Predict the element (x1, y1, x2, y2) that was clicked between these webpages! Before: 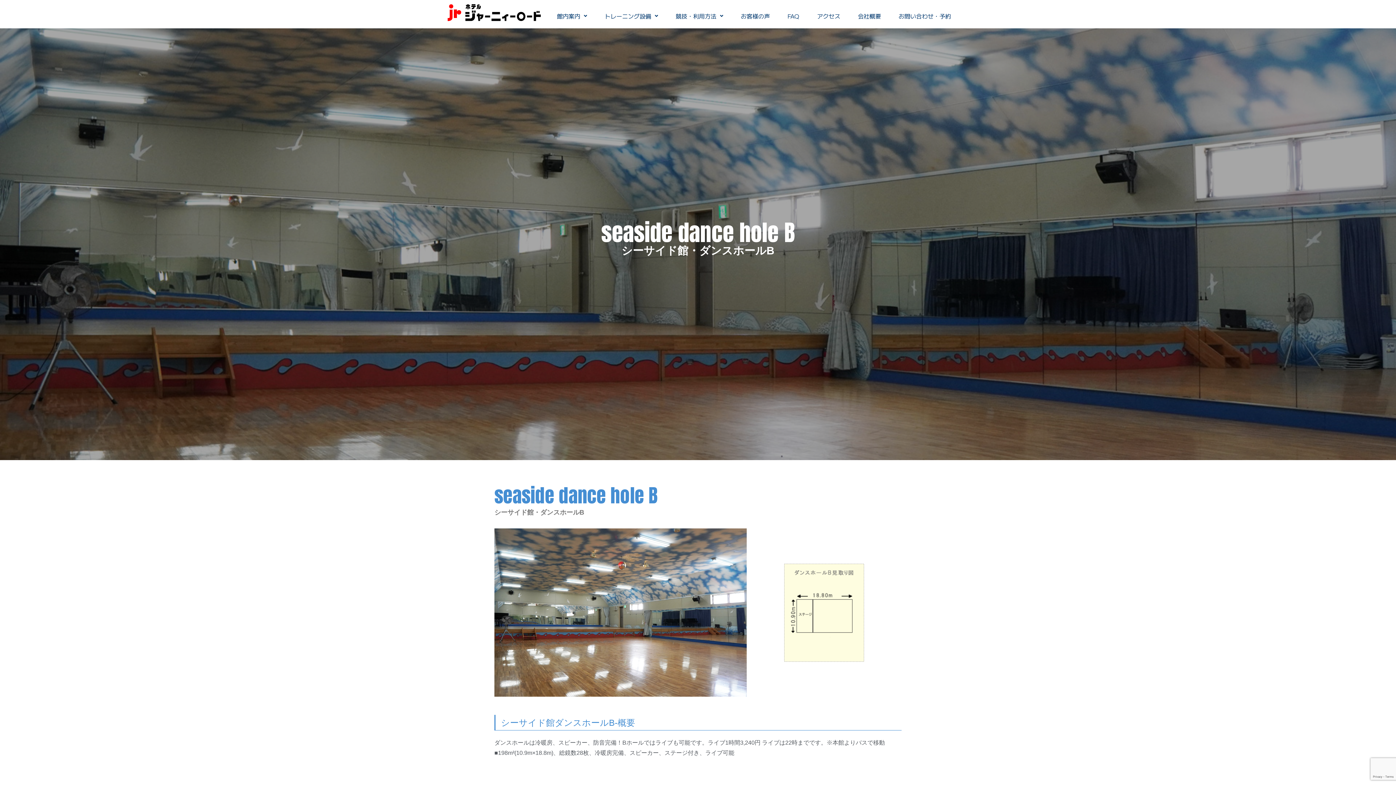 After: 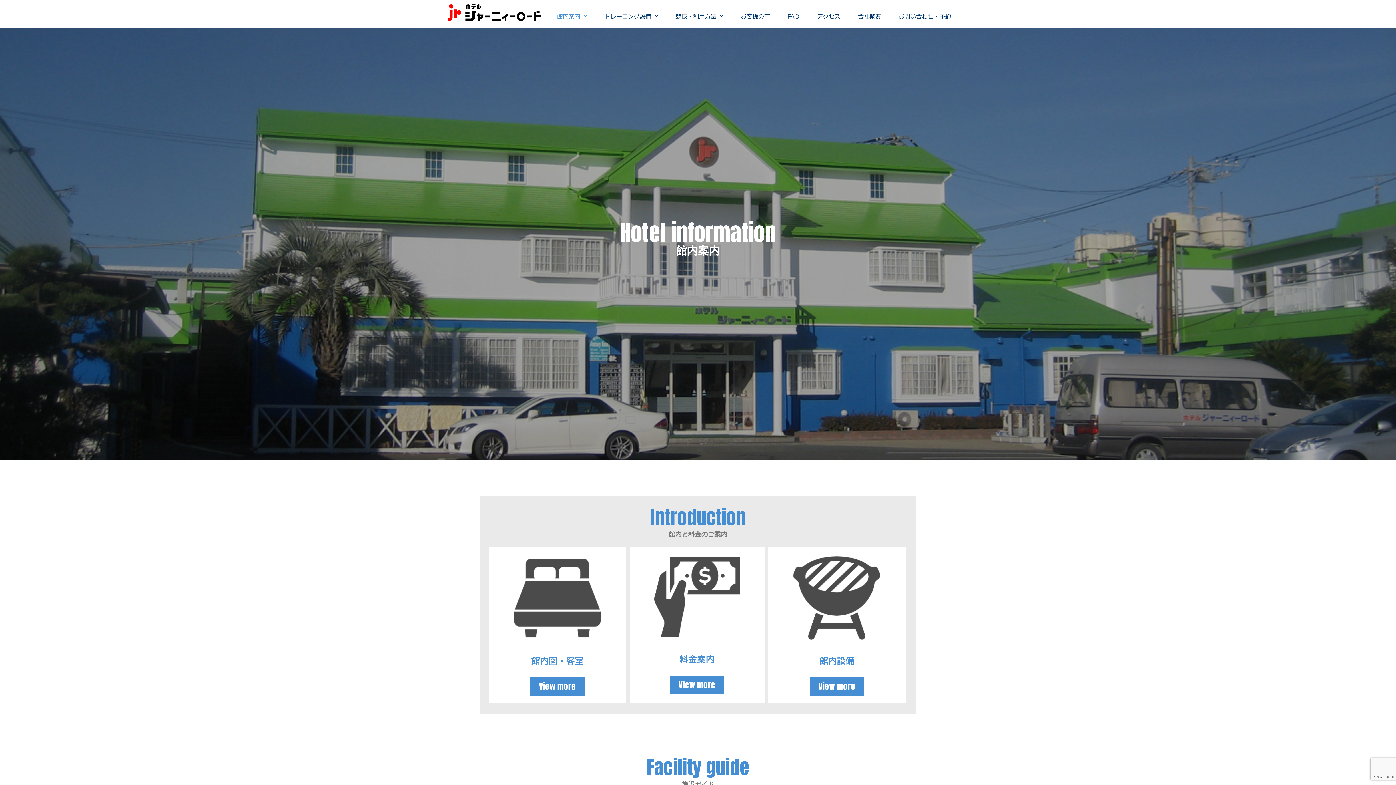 Action: bbox: (548, 13, 596, 18) label: 館内案内